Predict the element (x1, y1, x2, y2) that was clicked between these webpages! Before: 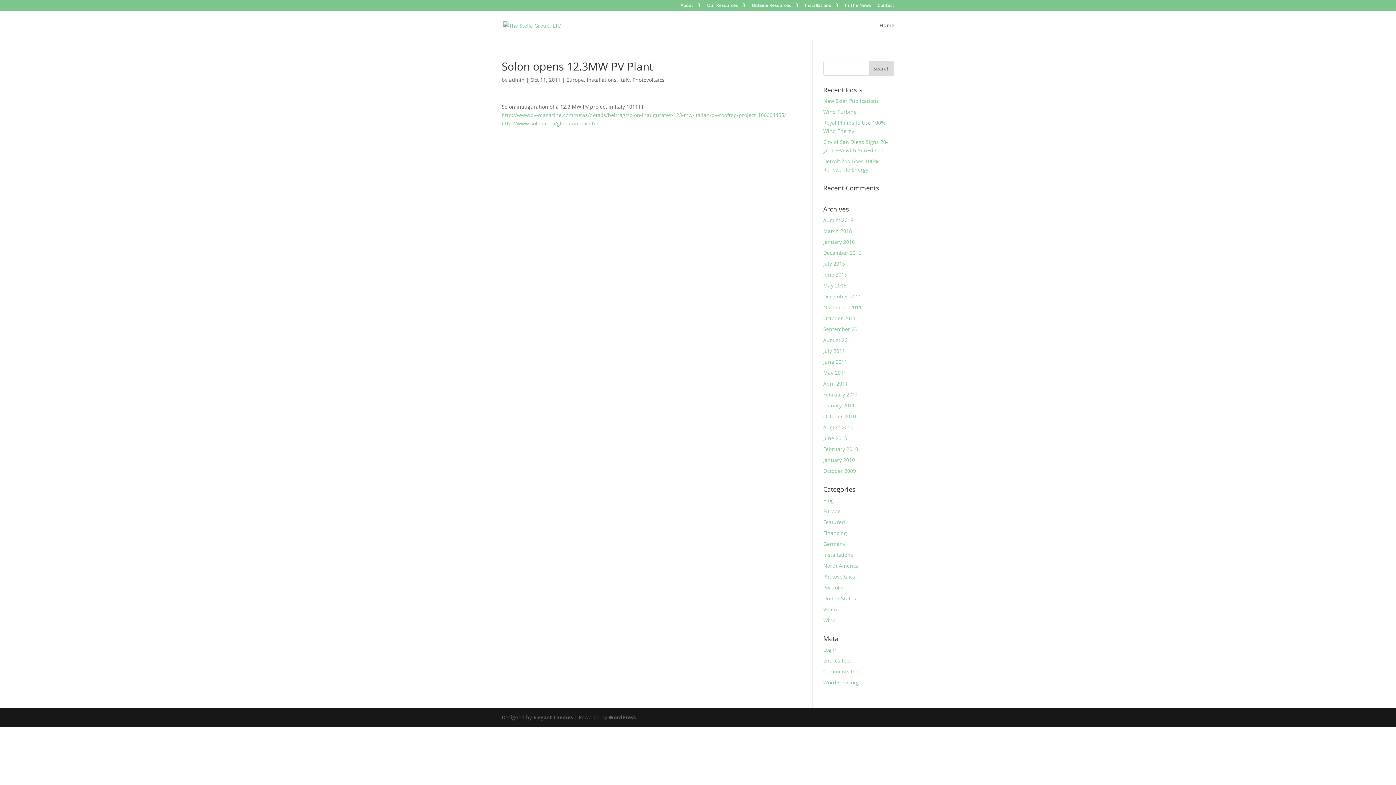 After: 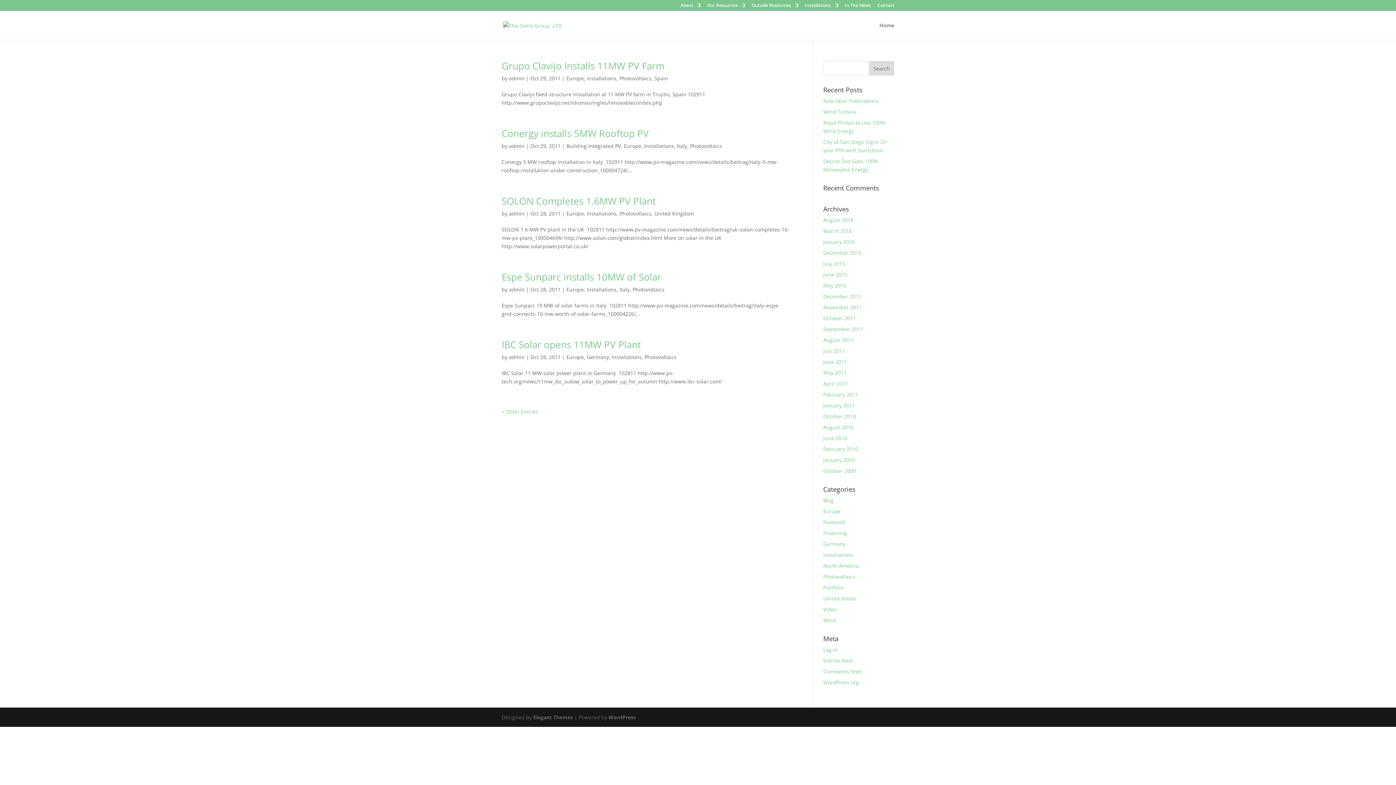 Action: label: October 2011 bbox: (823, 314, 856, 321)